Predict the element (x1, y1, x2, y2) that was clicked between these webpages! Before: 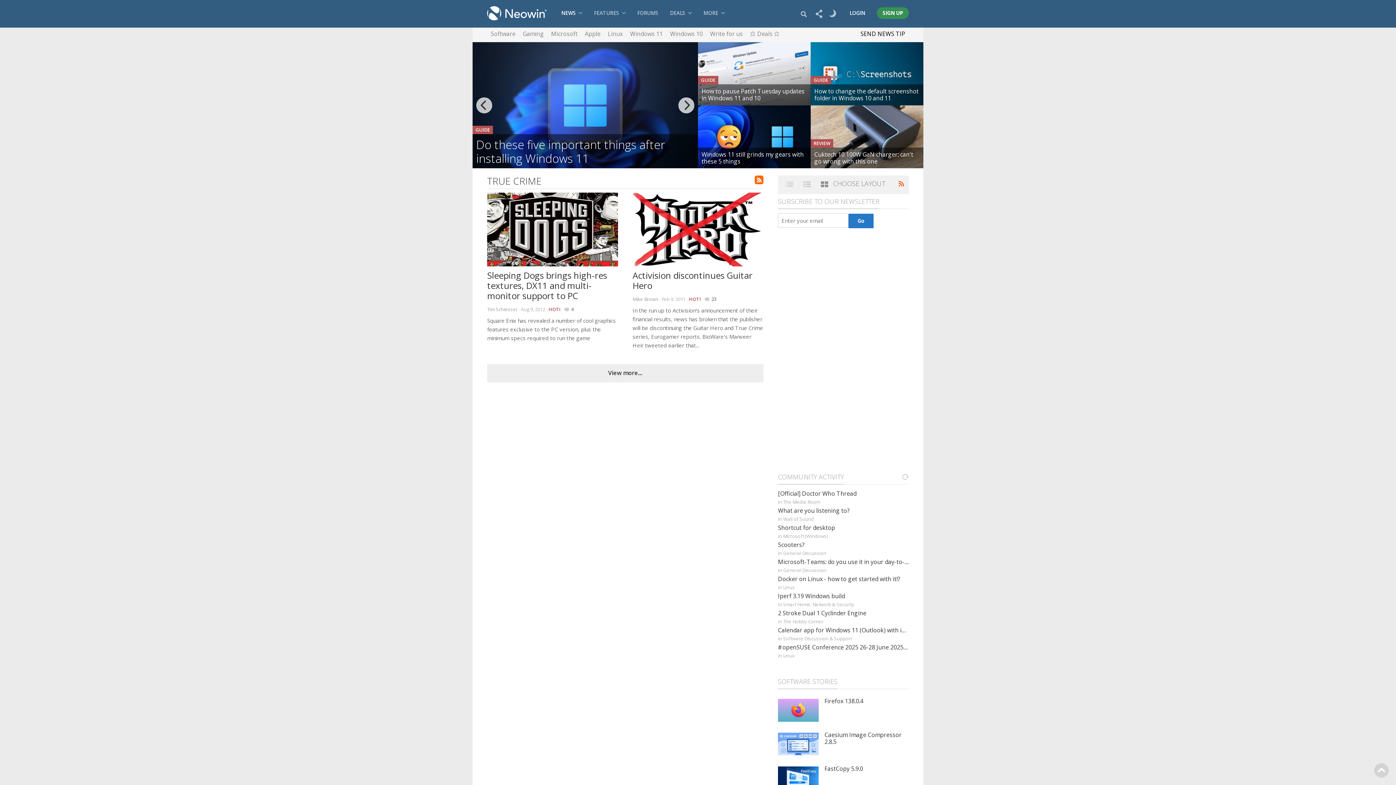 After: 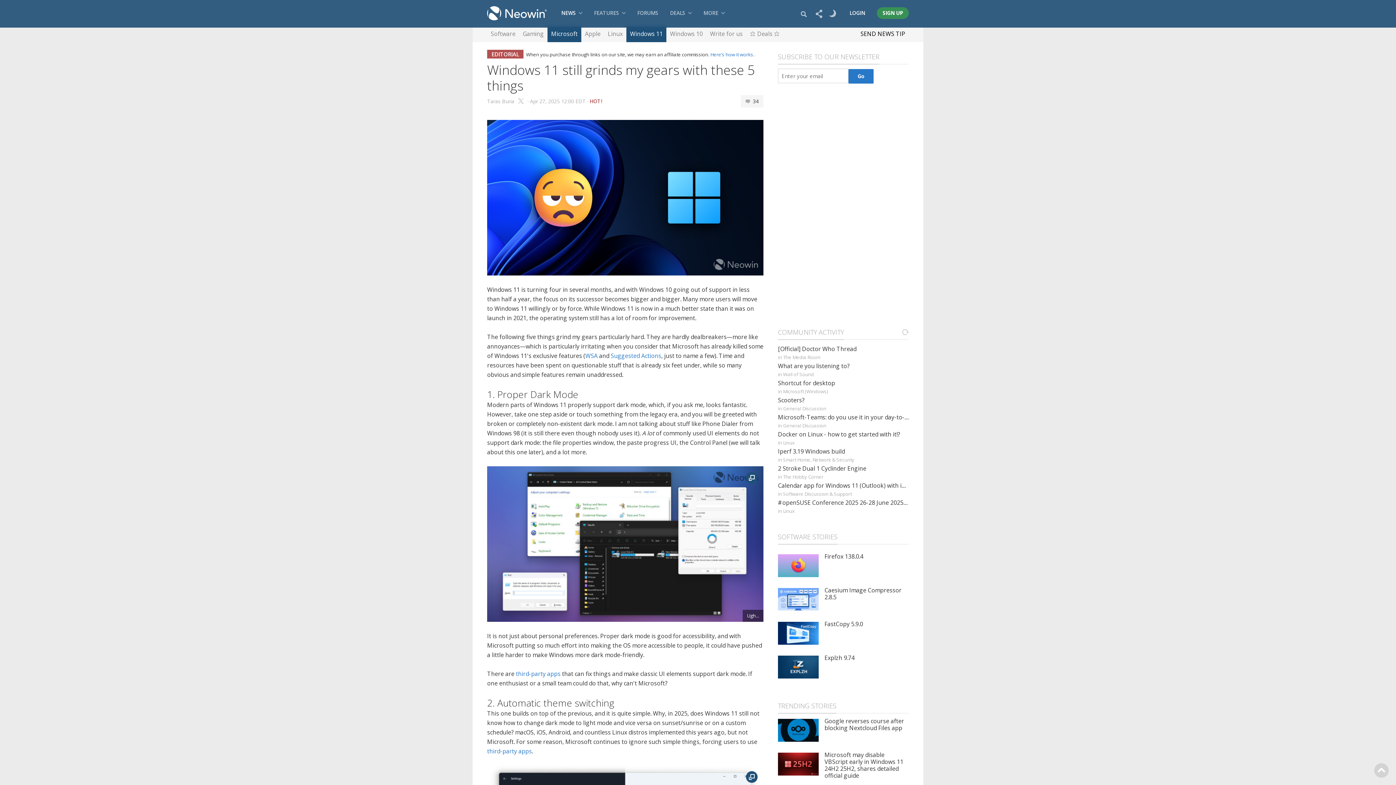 Action: label: Windows 11 still grinds my gears with these 5 things bbox: (698, 105, 810, 168)